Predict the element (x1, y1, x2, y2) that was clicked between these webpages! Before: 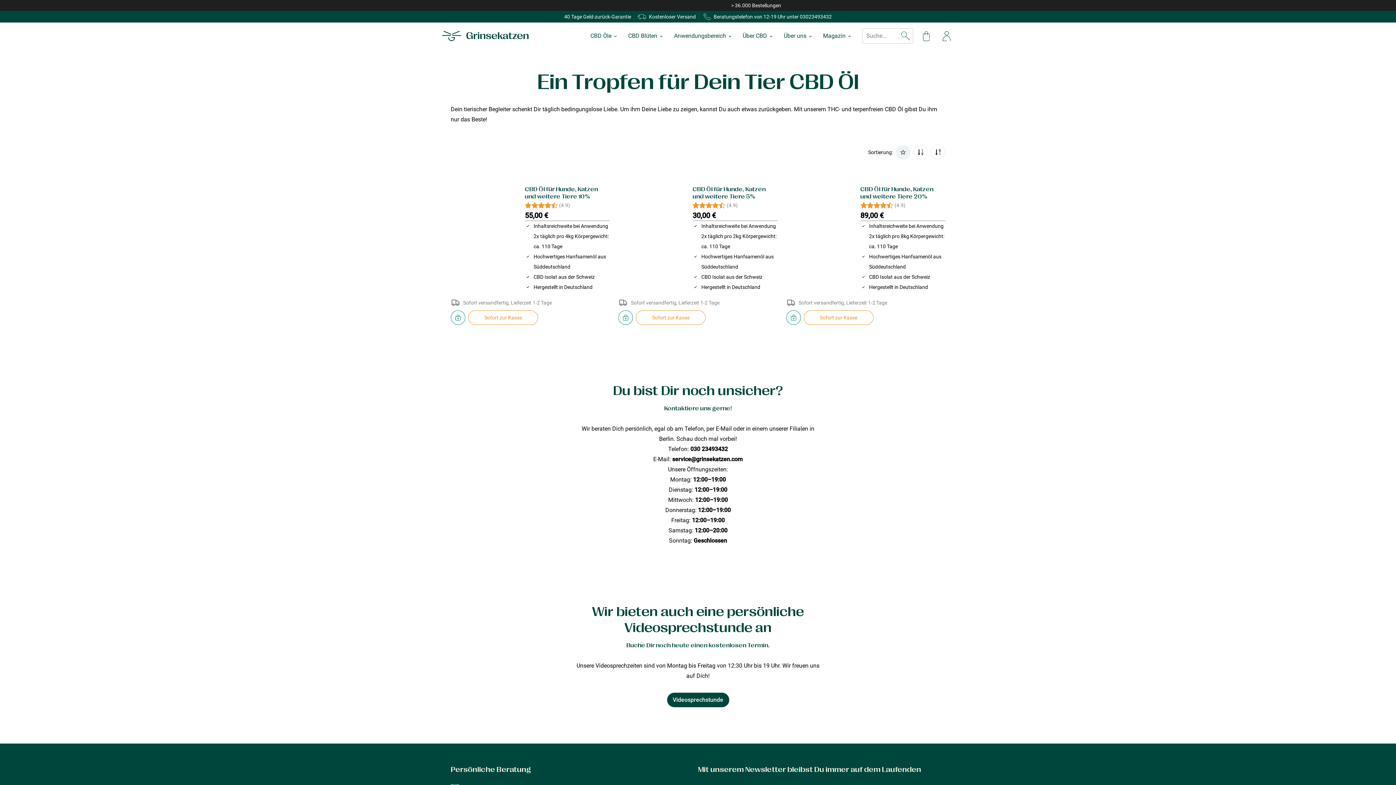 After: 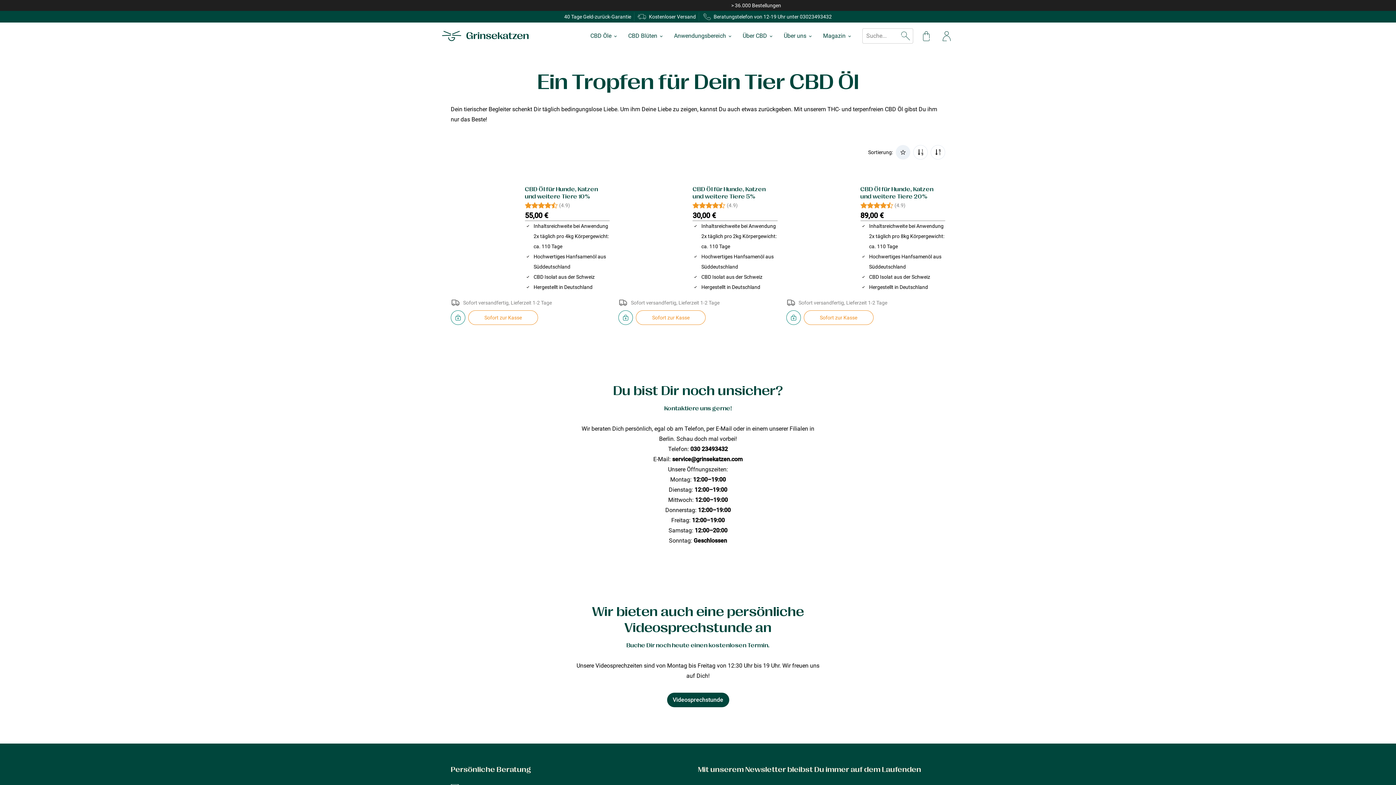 Action: bbox: (584, 29, 622, 42) label: CBD Öle